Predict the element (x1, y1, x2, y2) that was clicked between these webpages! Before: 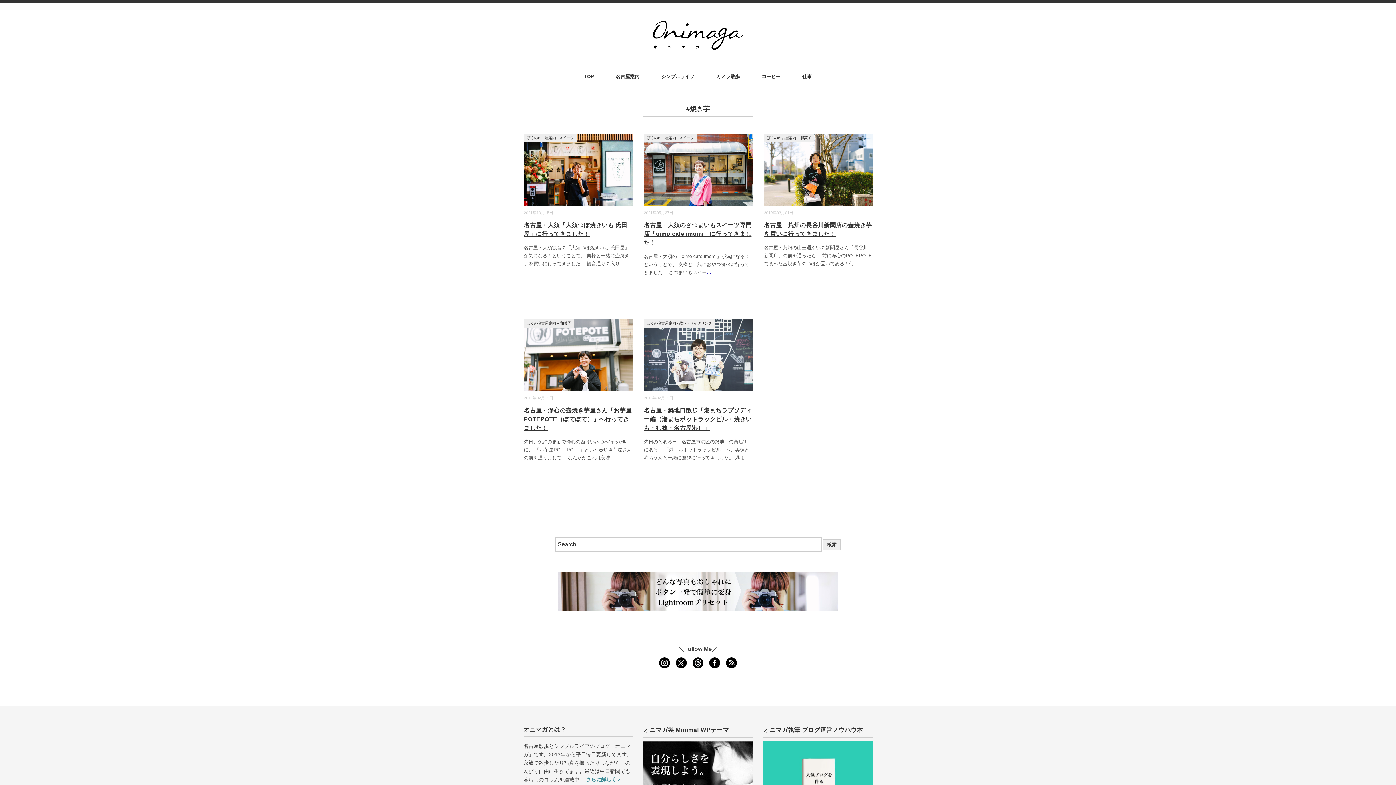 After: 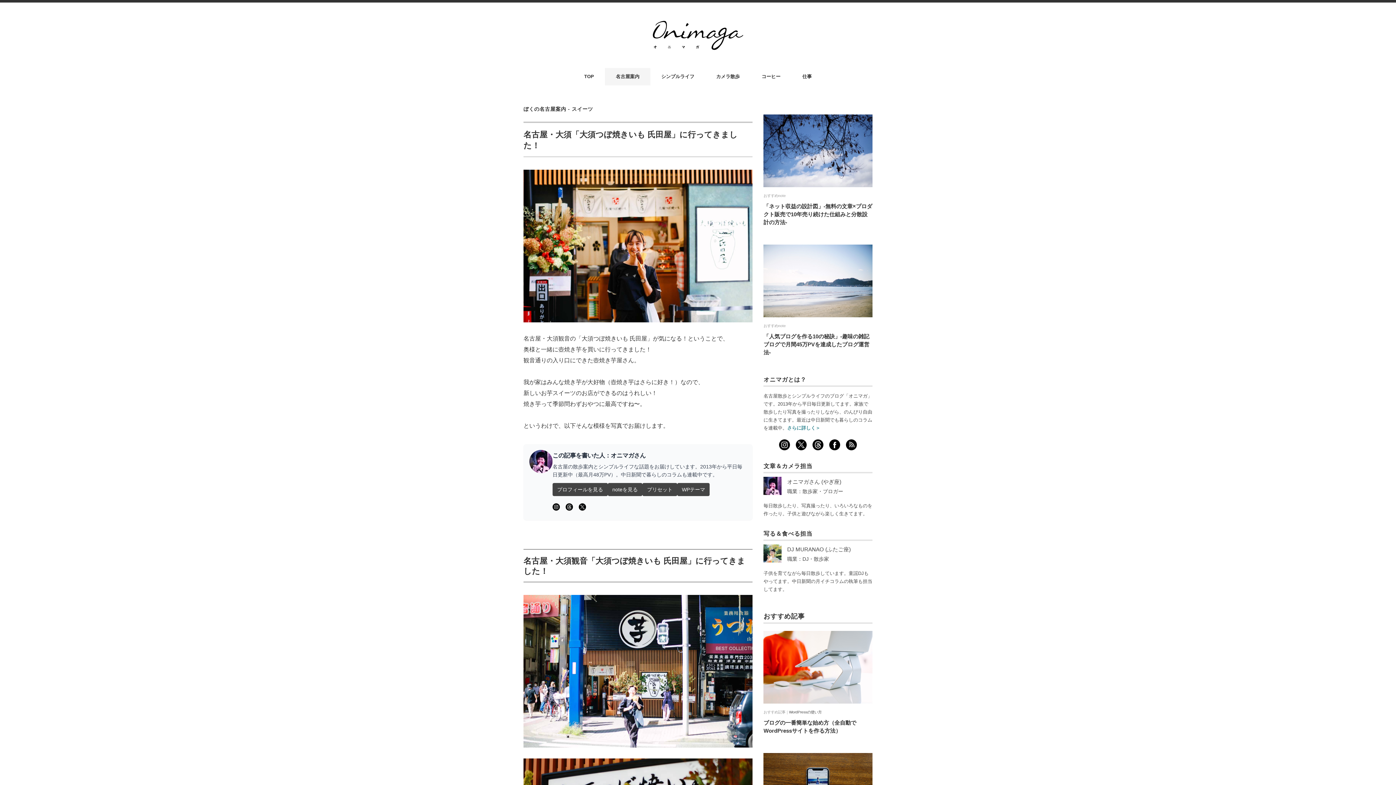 Action: bbox: (523, 134, 632, 141)